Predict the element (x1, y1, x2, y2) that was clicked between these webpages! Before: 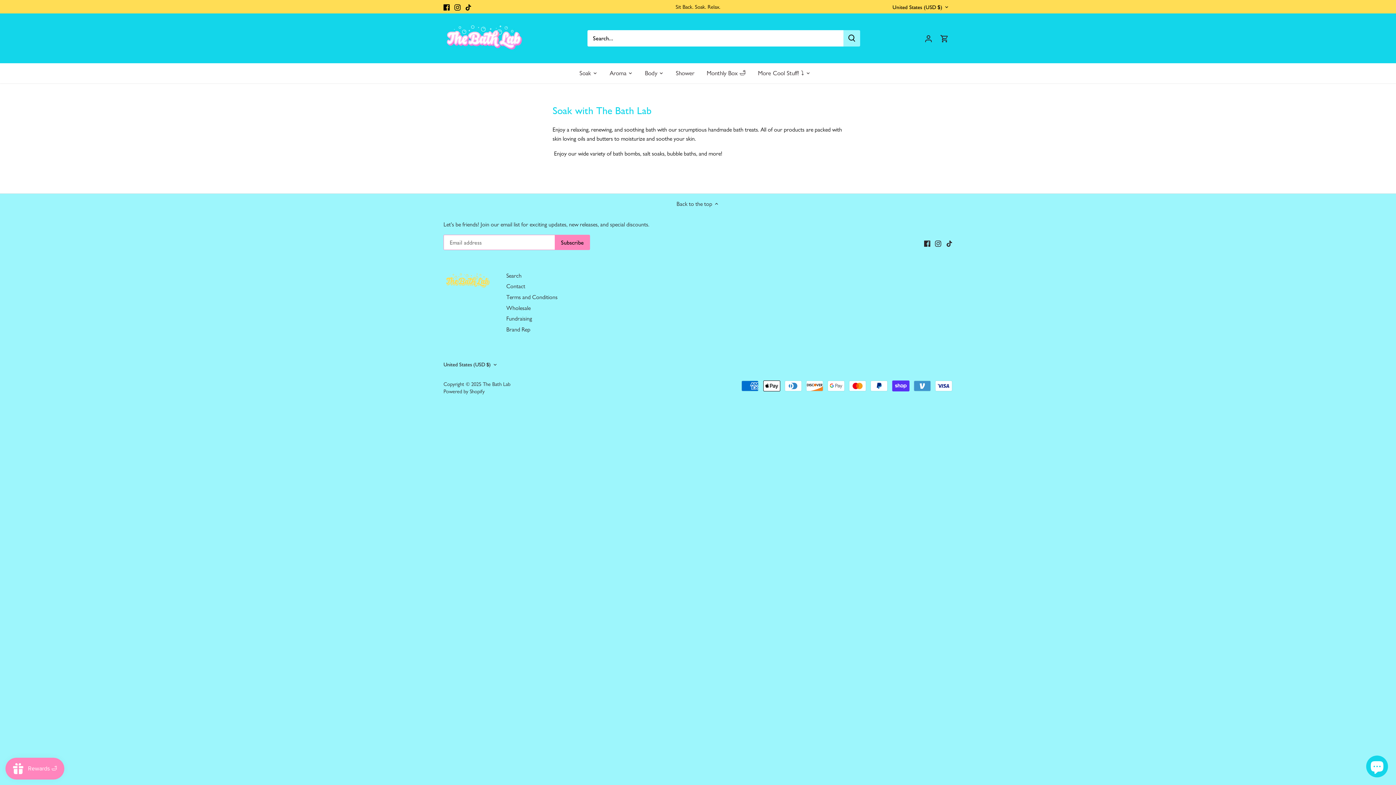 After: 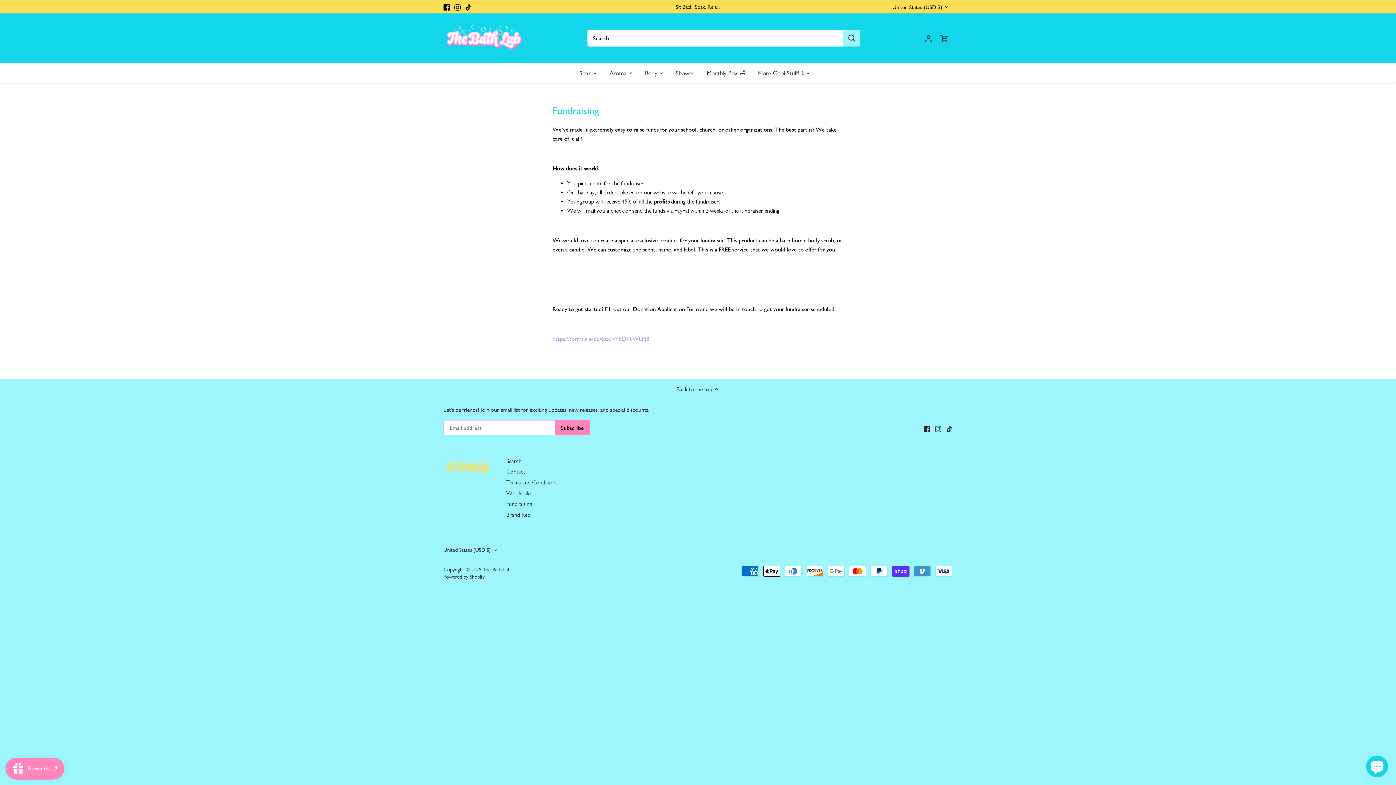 Action: bbox: (506, 315, 532, 322) label: Fundraising